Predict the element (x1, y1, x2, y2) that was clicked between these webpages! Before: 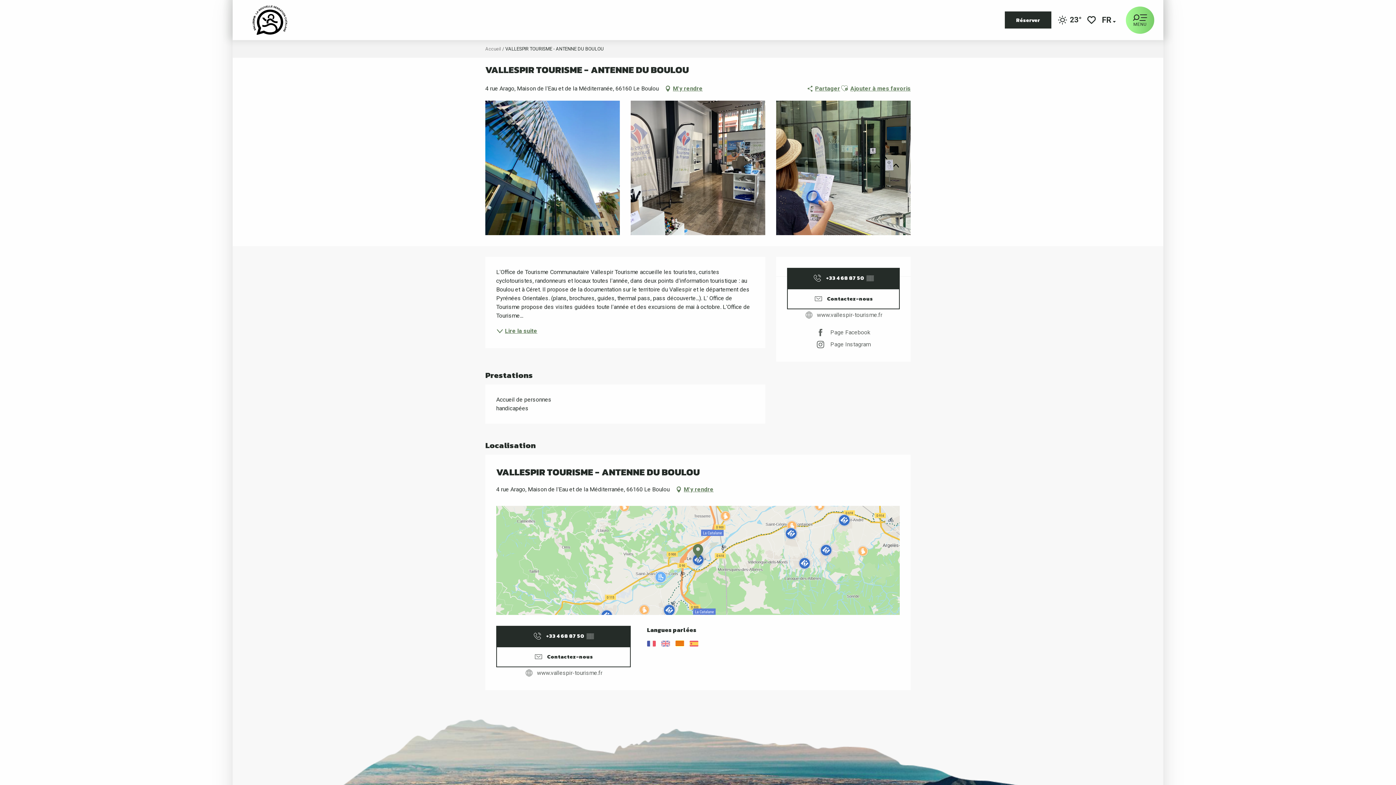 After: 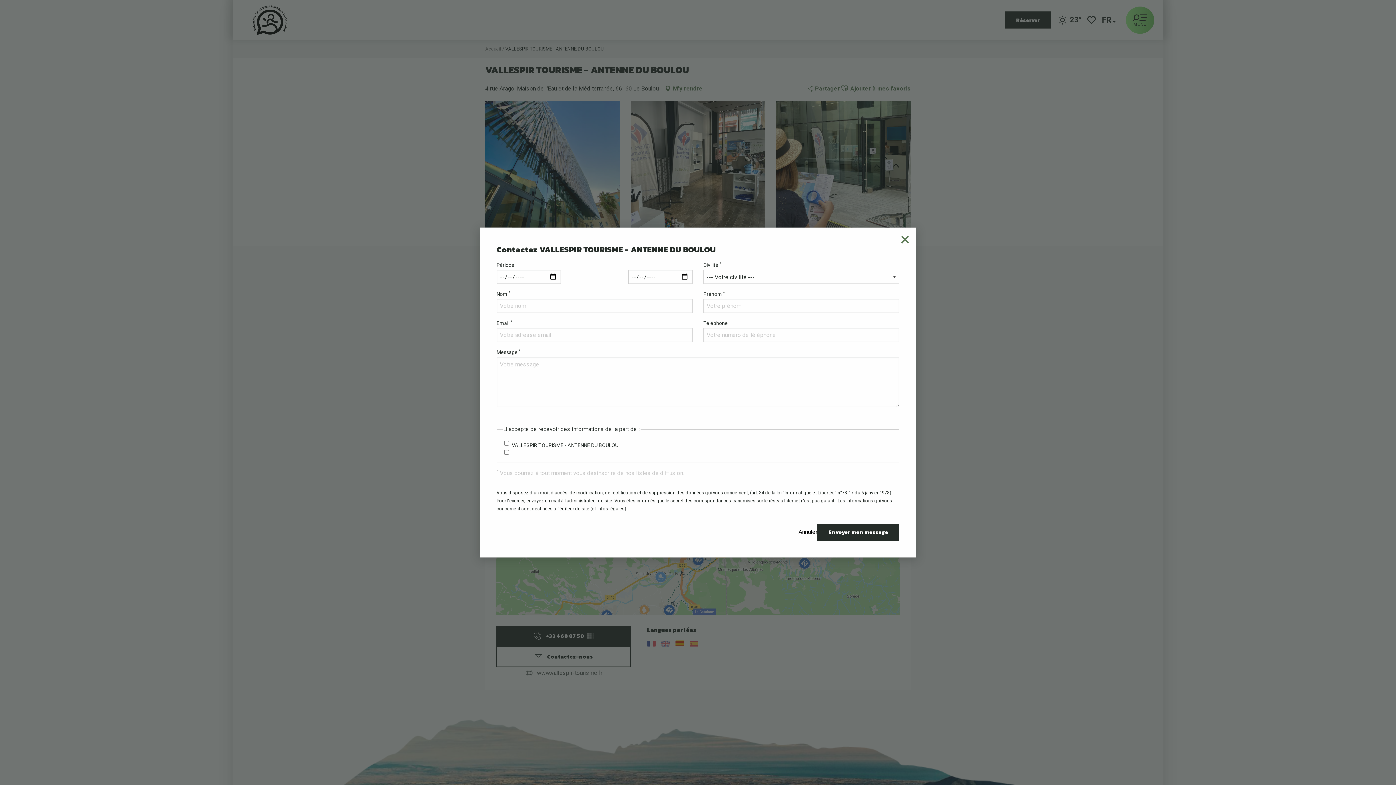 Action: bbox: (496, 646, 630, 667) label: Contactez-nous